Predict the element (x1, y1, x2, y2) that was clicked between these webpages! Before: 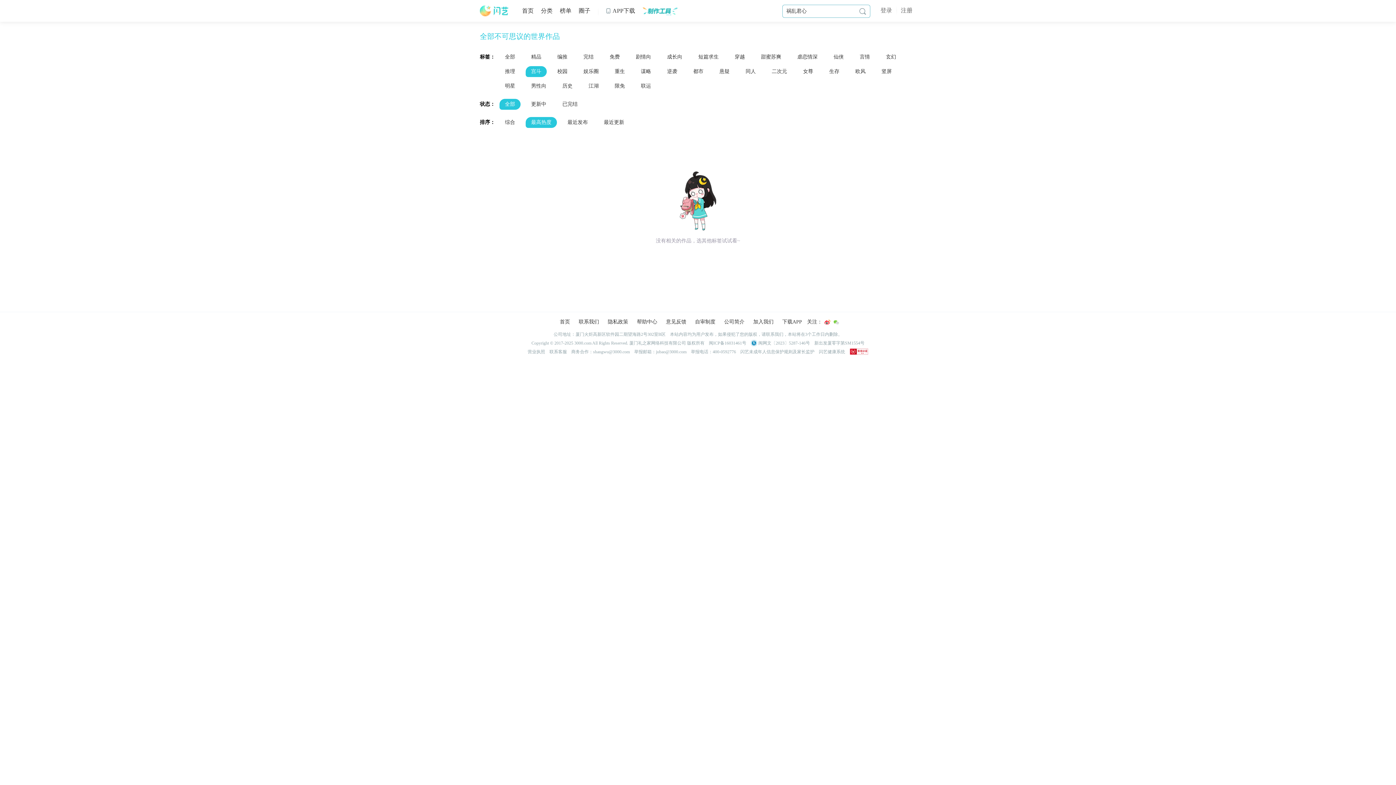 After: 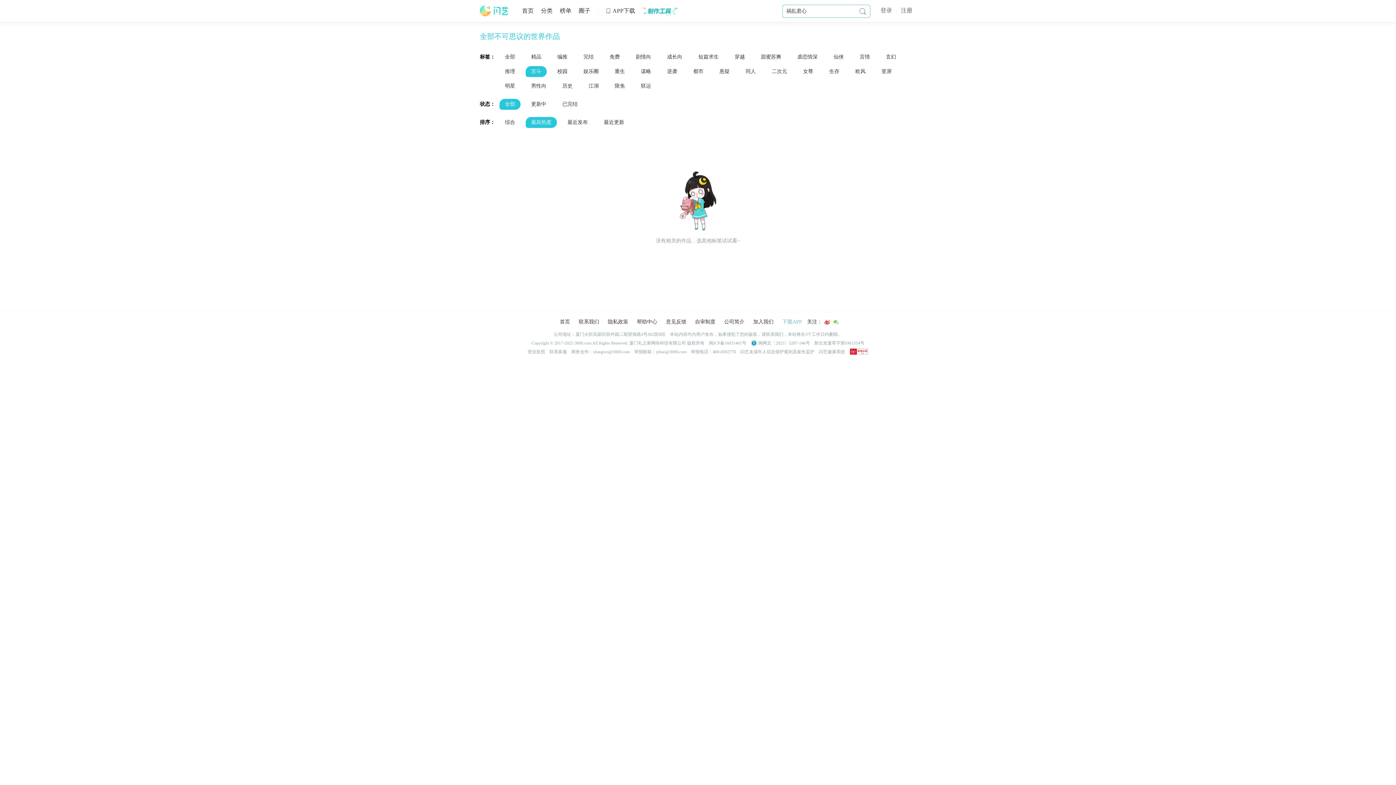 Action: bbox: (782, 319, 802, 324) label: 下载APP